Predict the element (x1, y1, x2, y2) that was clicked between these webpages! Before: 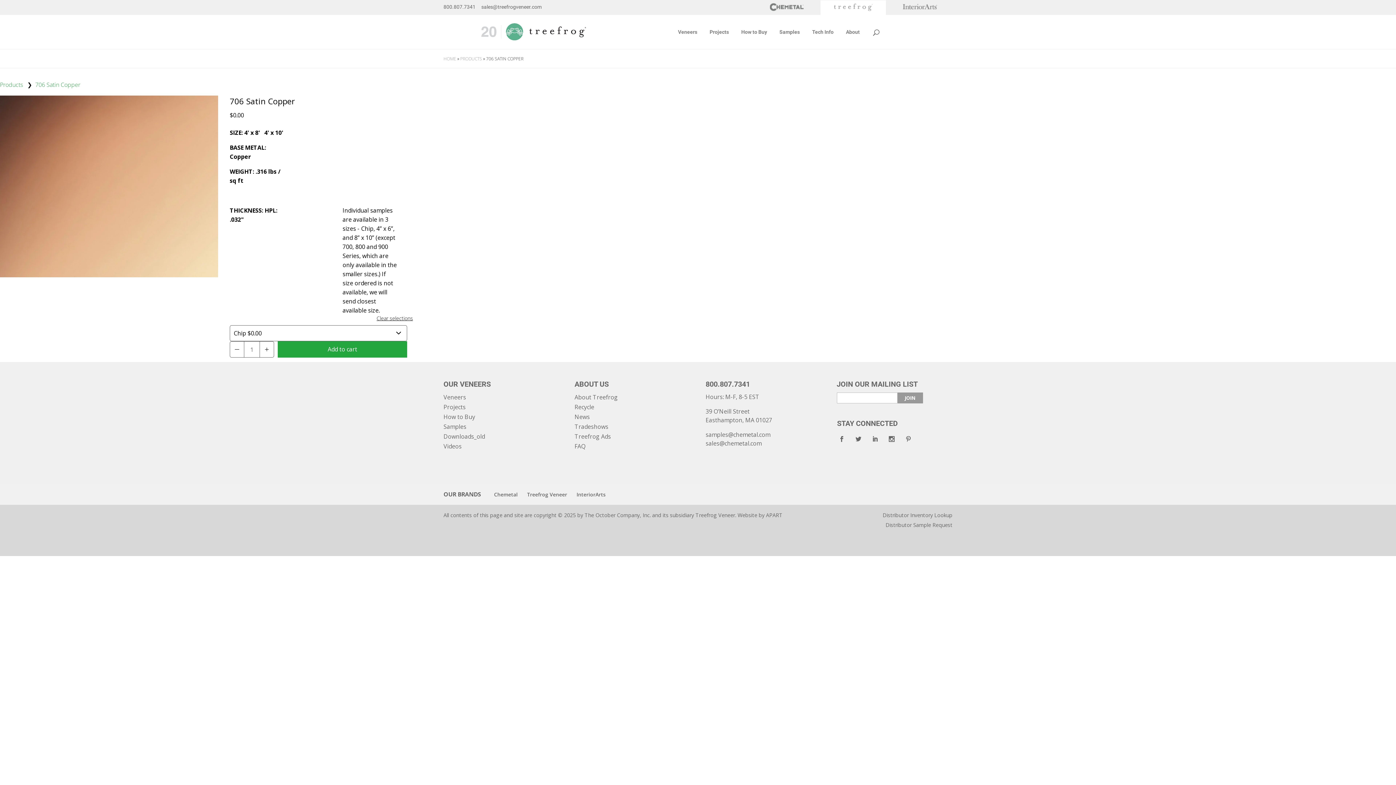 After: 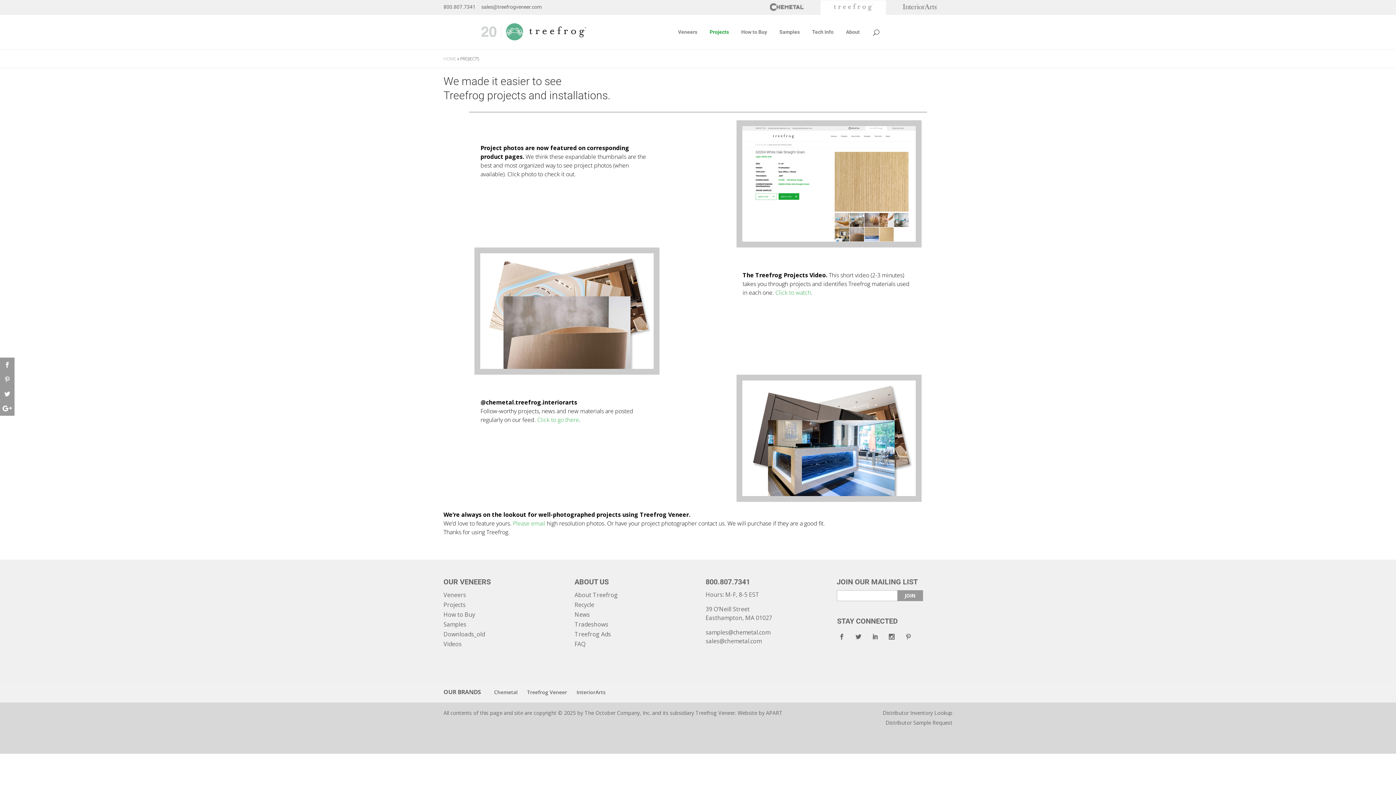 Action: label: Projects bbox: (443, 403, 465, 411)